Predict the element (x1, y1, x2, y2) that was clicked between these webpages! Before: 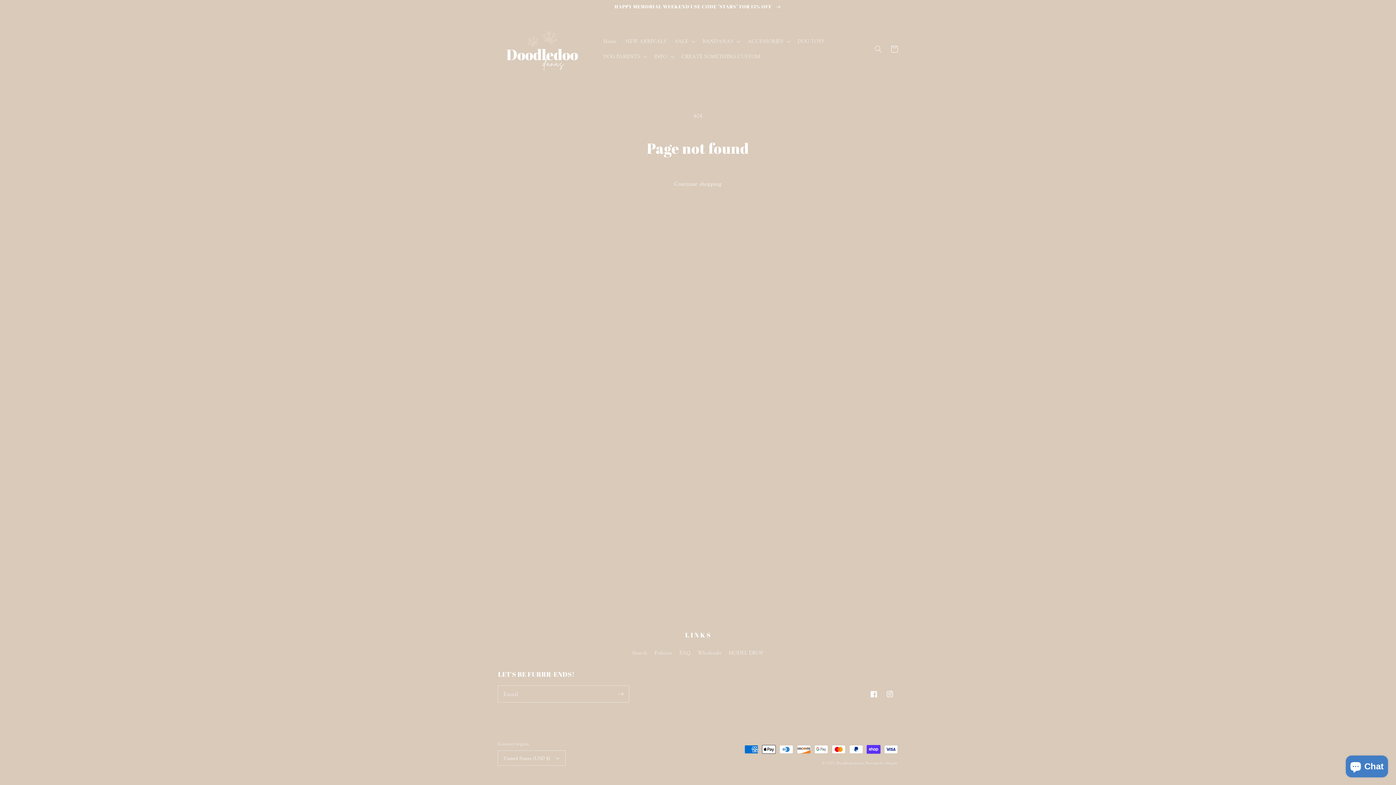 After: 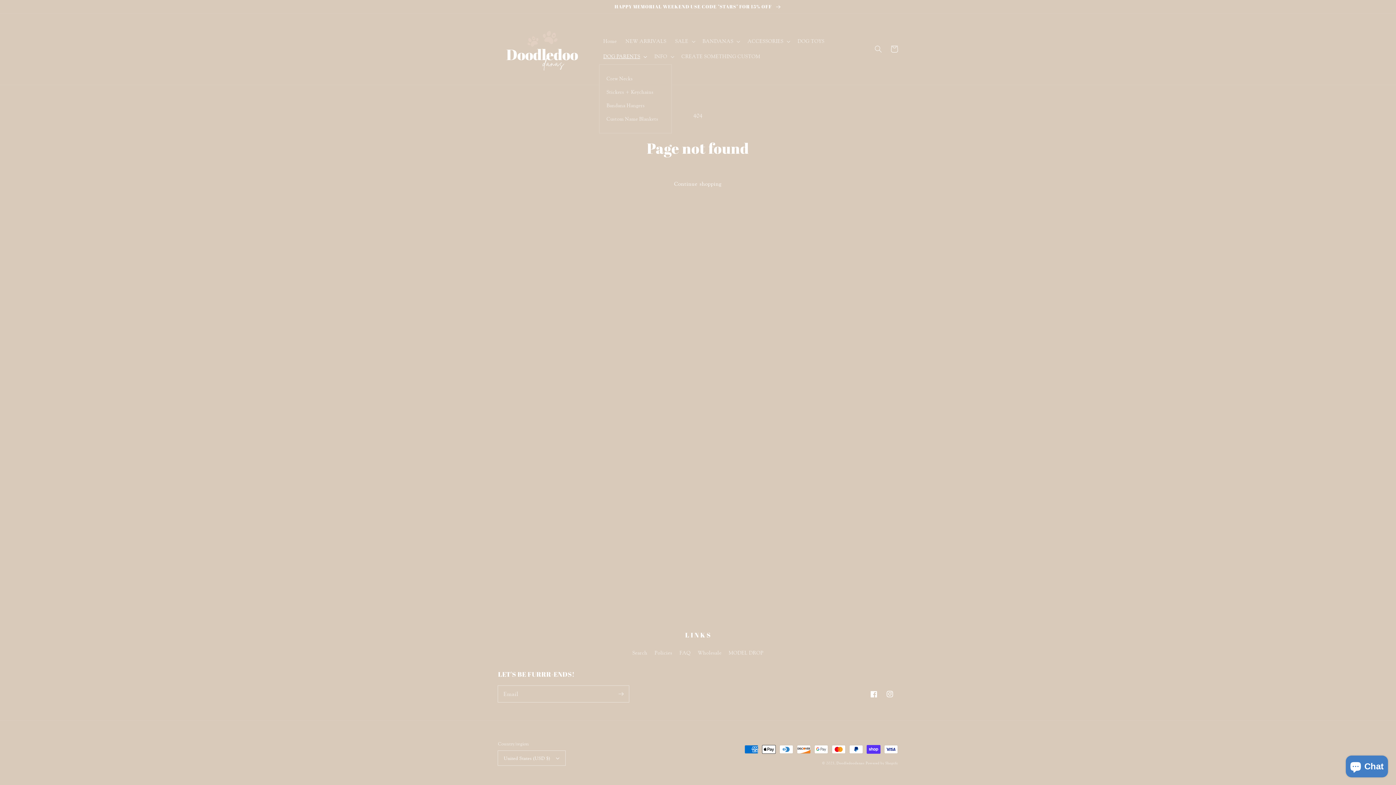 Action: bbox: (599, 49, 650, 64) label: DOG PARENTS